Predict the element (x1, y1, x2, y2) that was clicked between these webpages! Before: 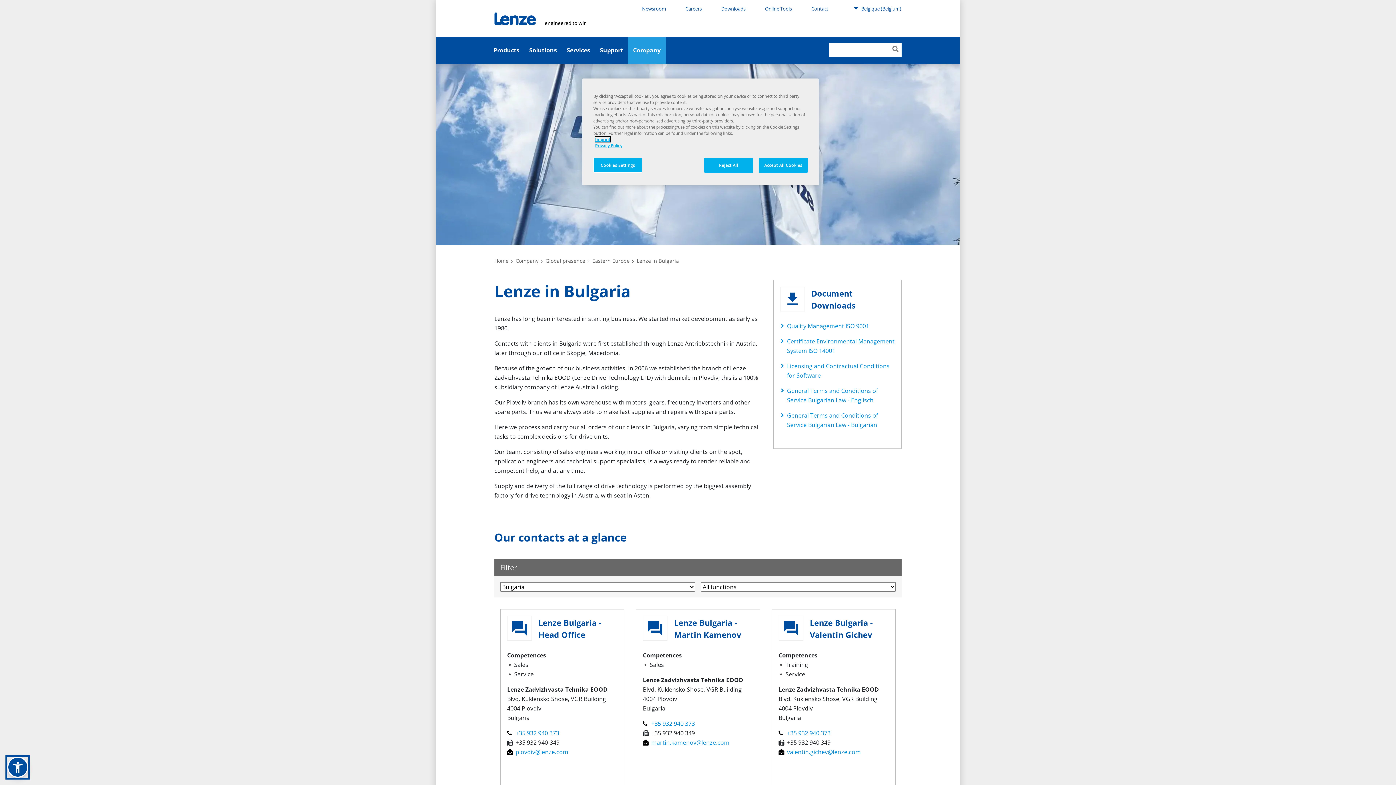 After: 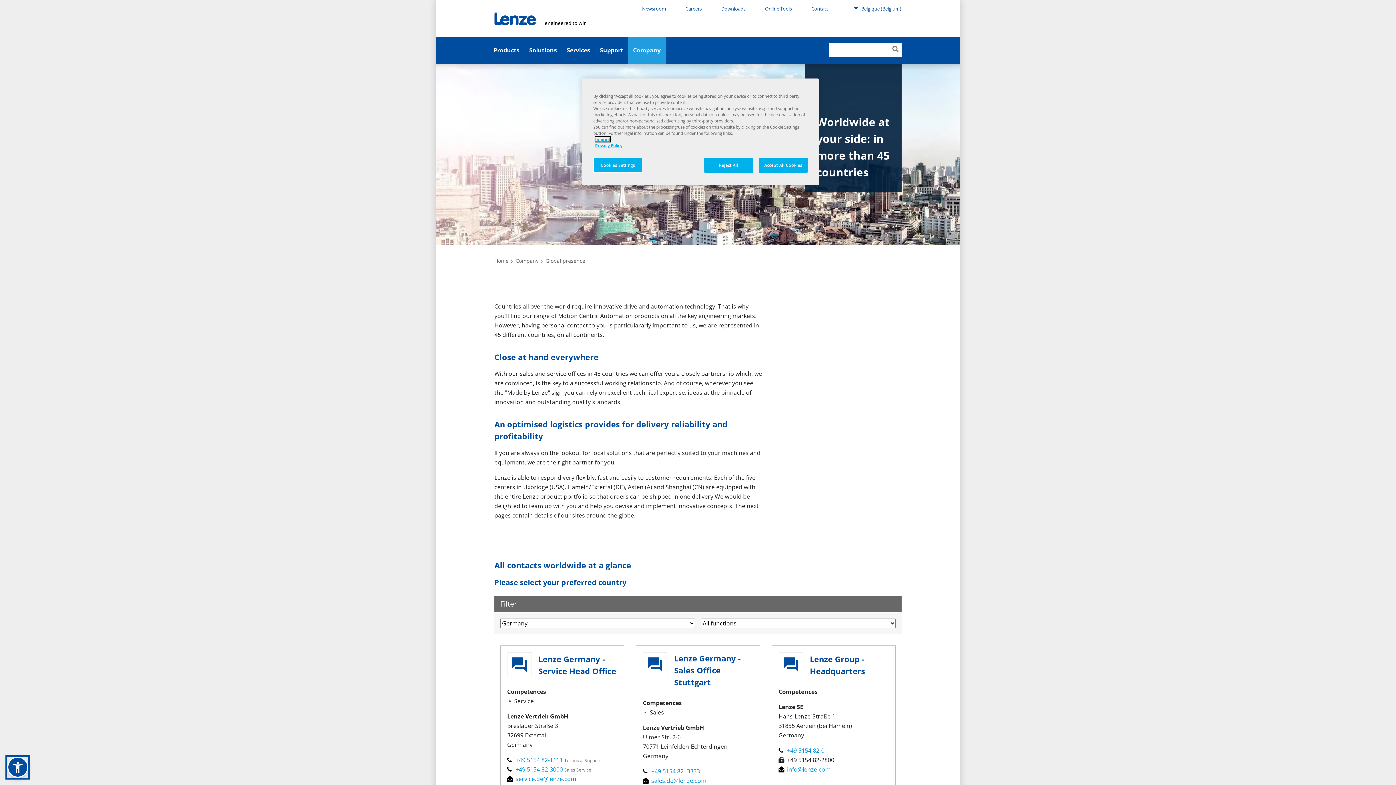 Action: label: Contact bbox: (809, 3, 830, 13)